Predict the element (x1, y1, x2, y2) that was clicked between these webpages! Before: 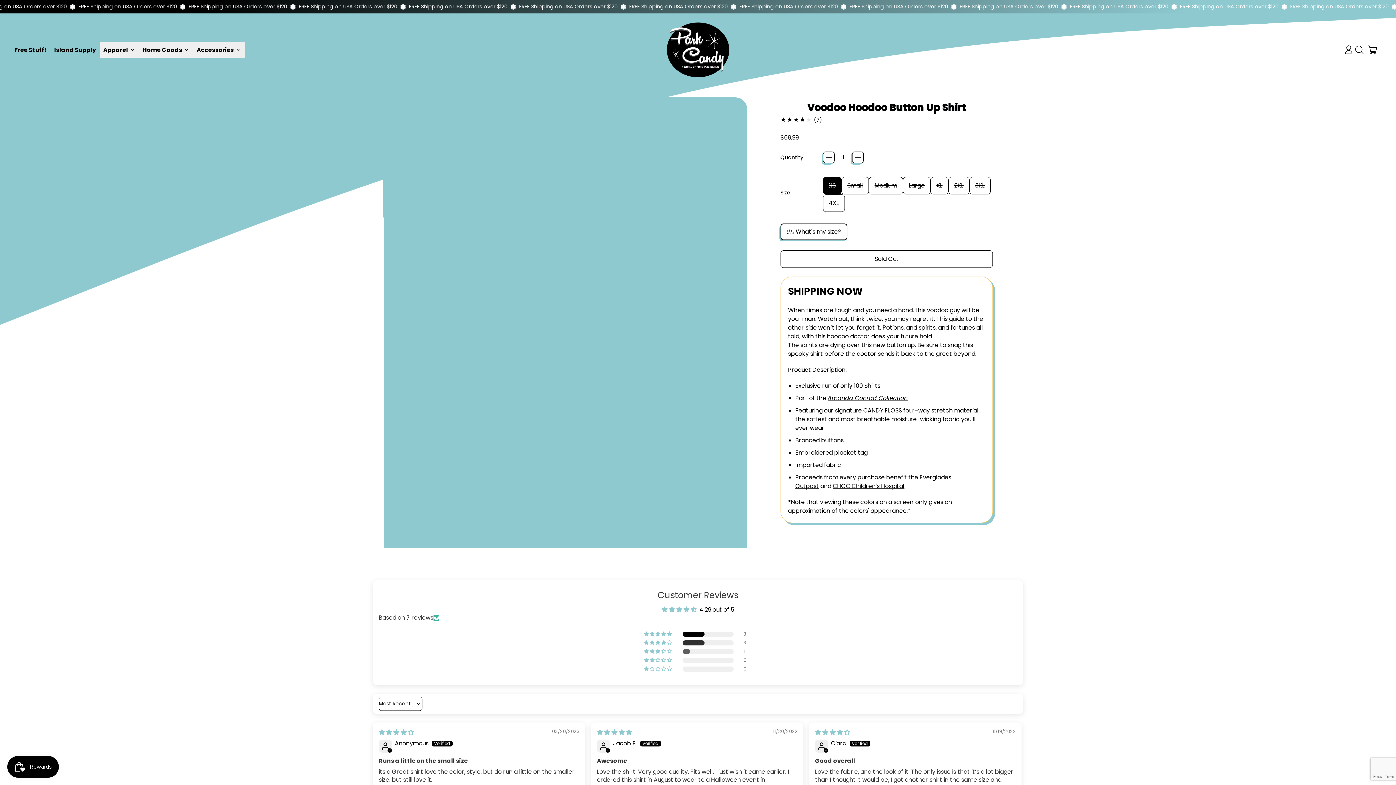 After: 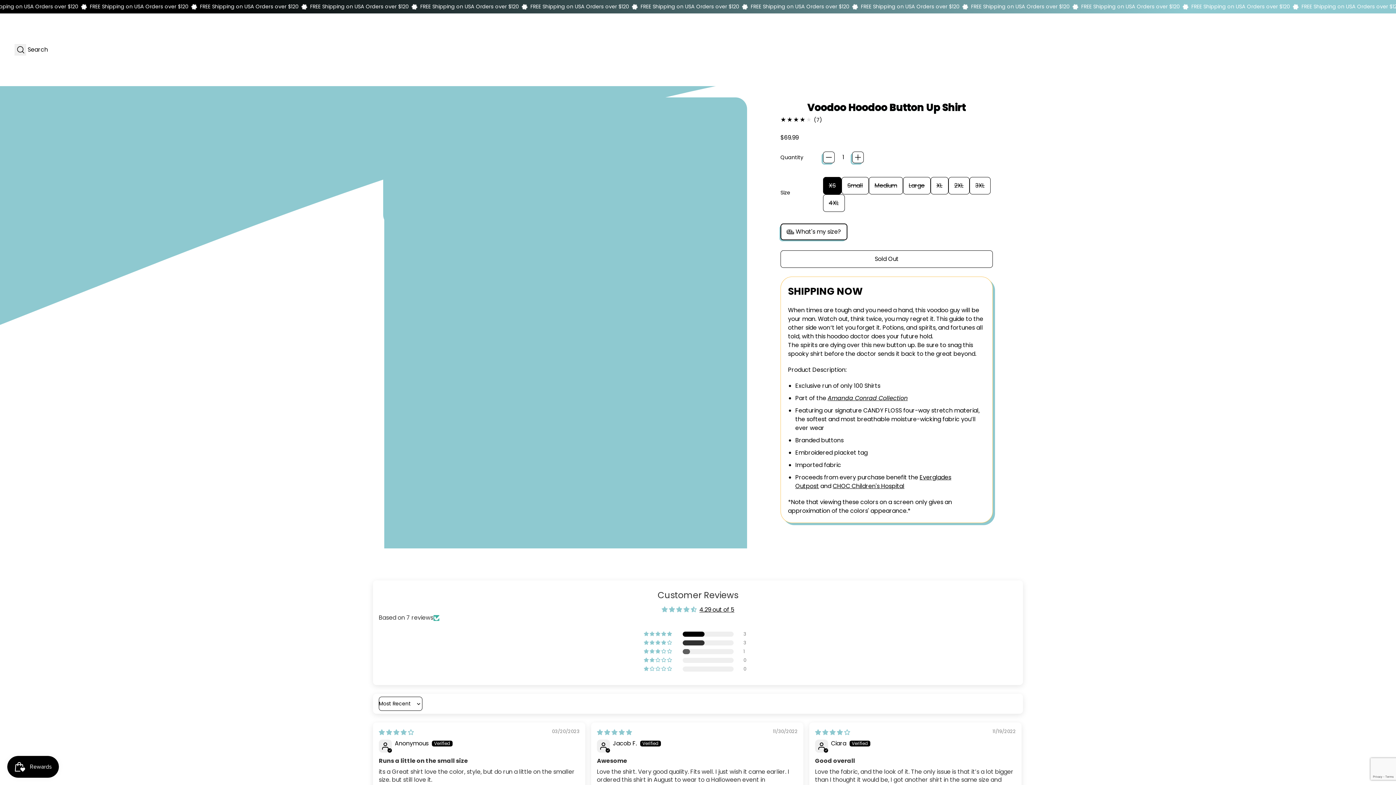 Action: bbox: (1354, 44, 1364, 54) label: Search our site